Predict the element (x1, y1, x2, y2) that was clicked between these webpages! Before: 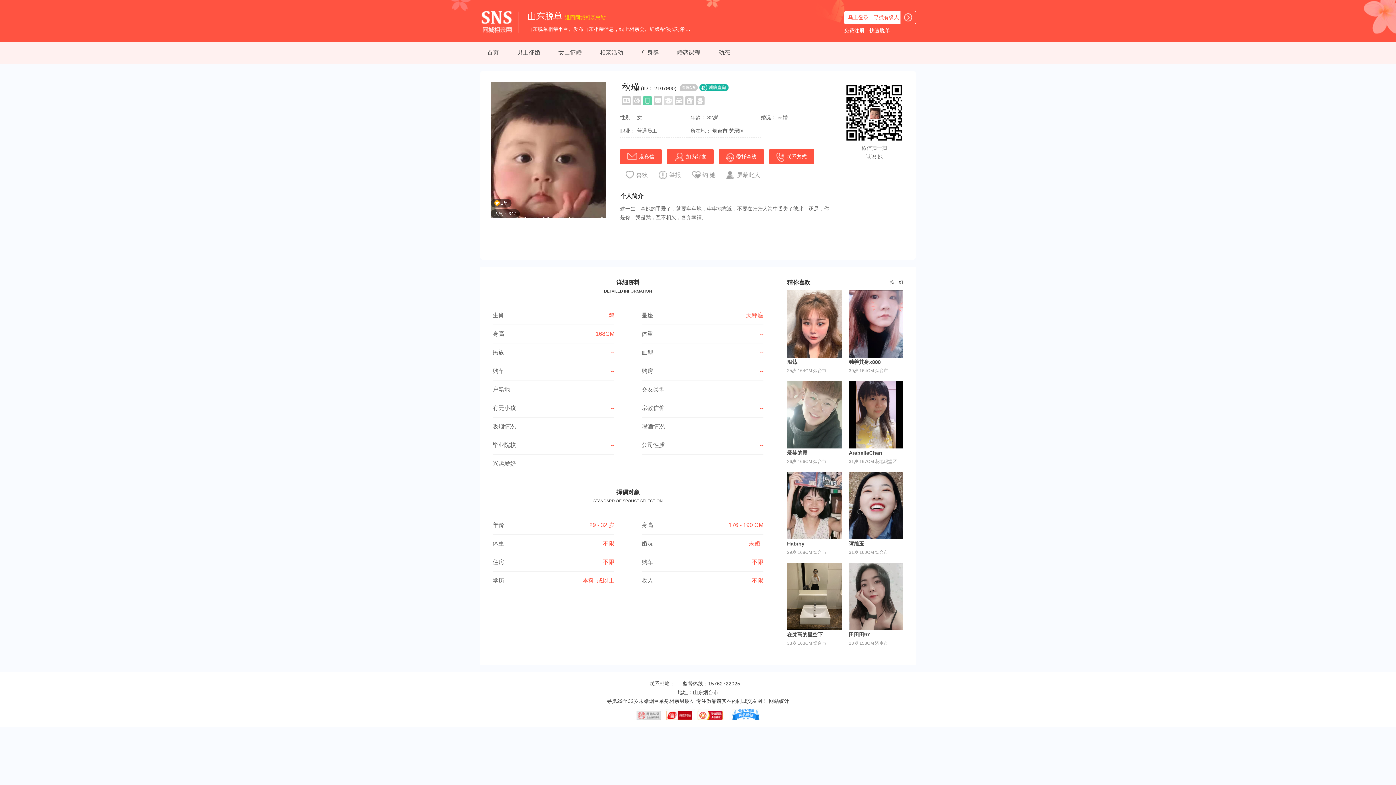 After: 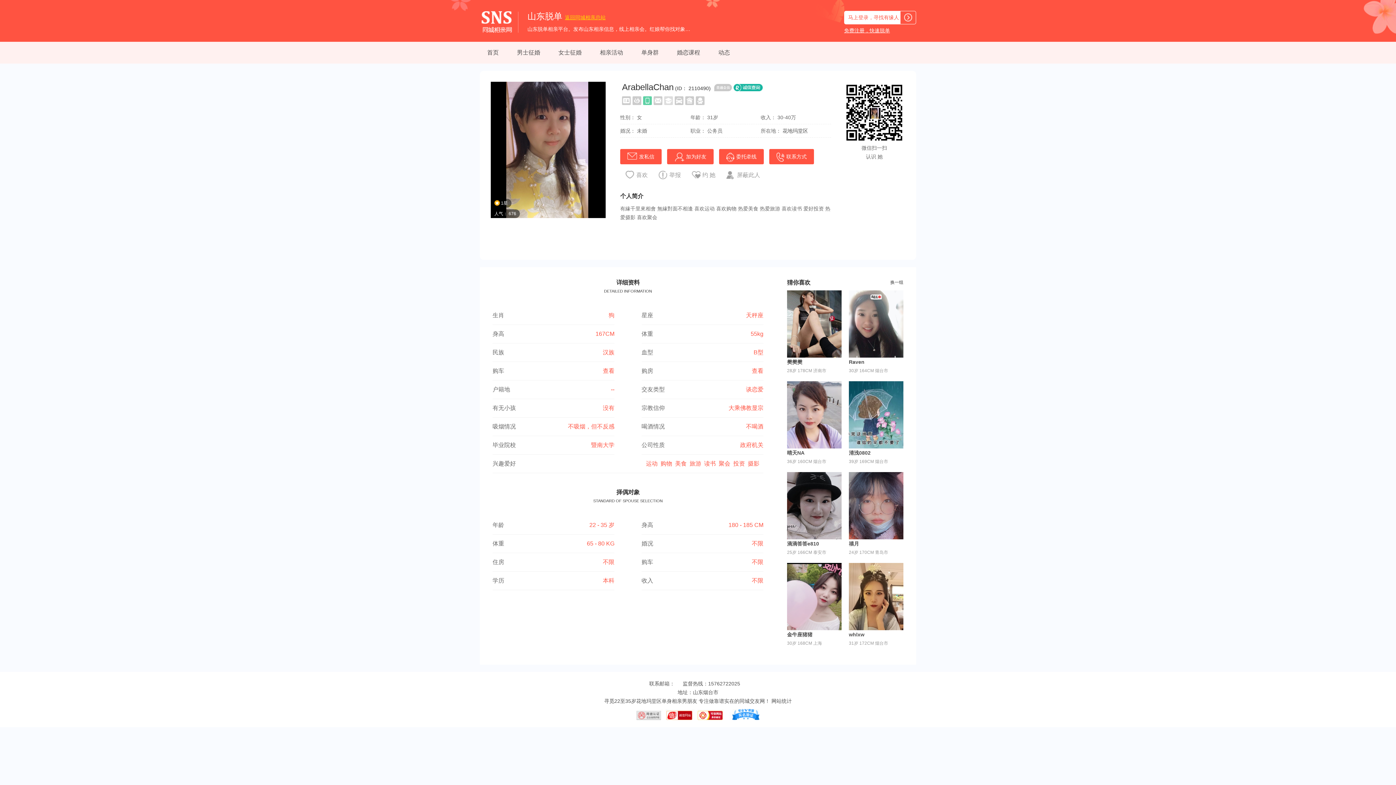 Action: label: ArabellaChan bbox: (849, 450, 882, 456)